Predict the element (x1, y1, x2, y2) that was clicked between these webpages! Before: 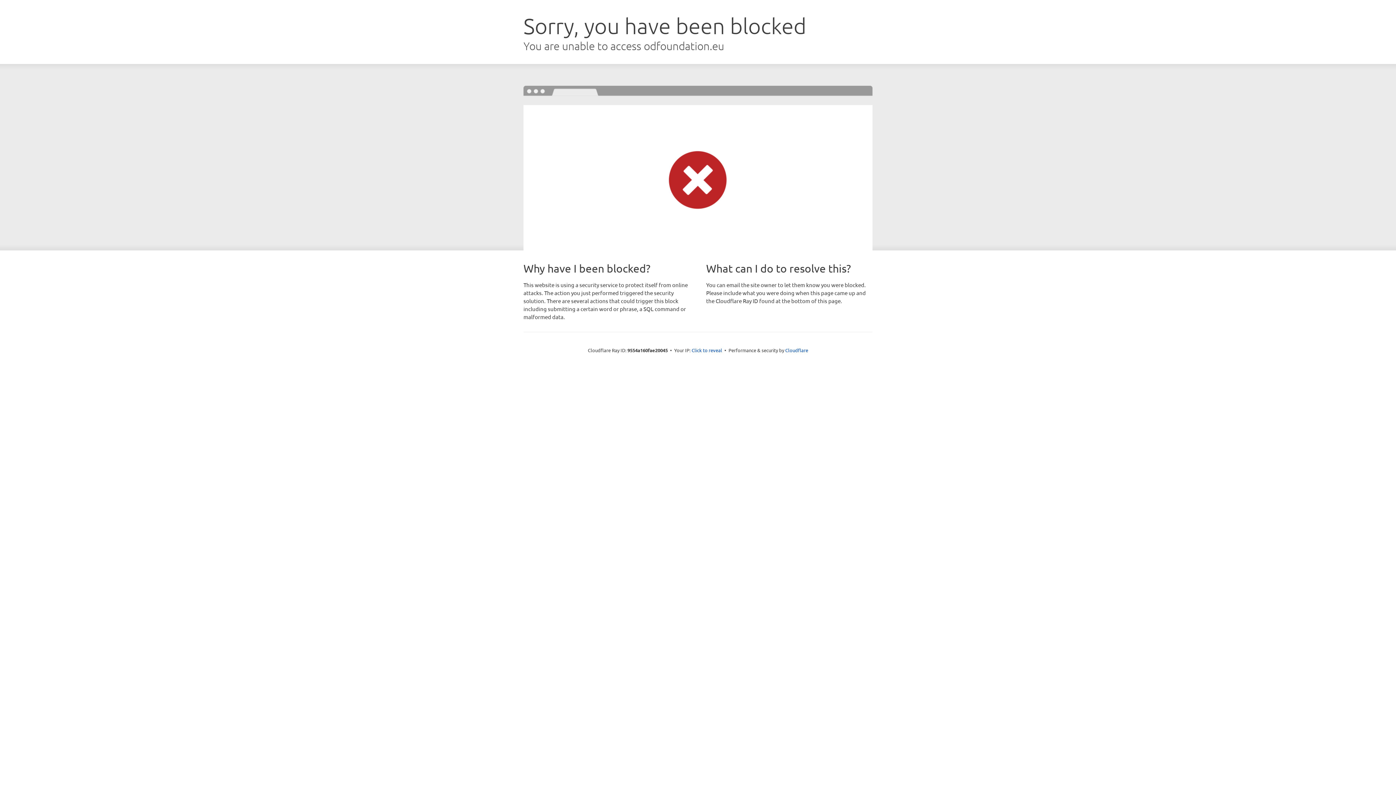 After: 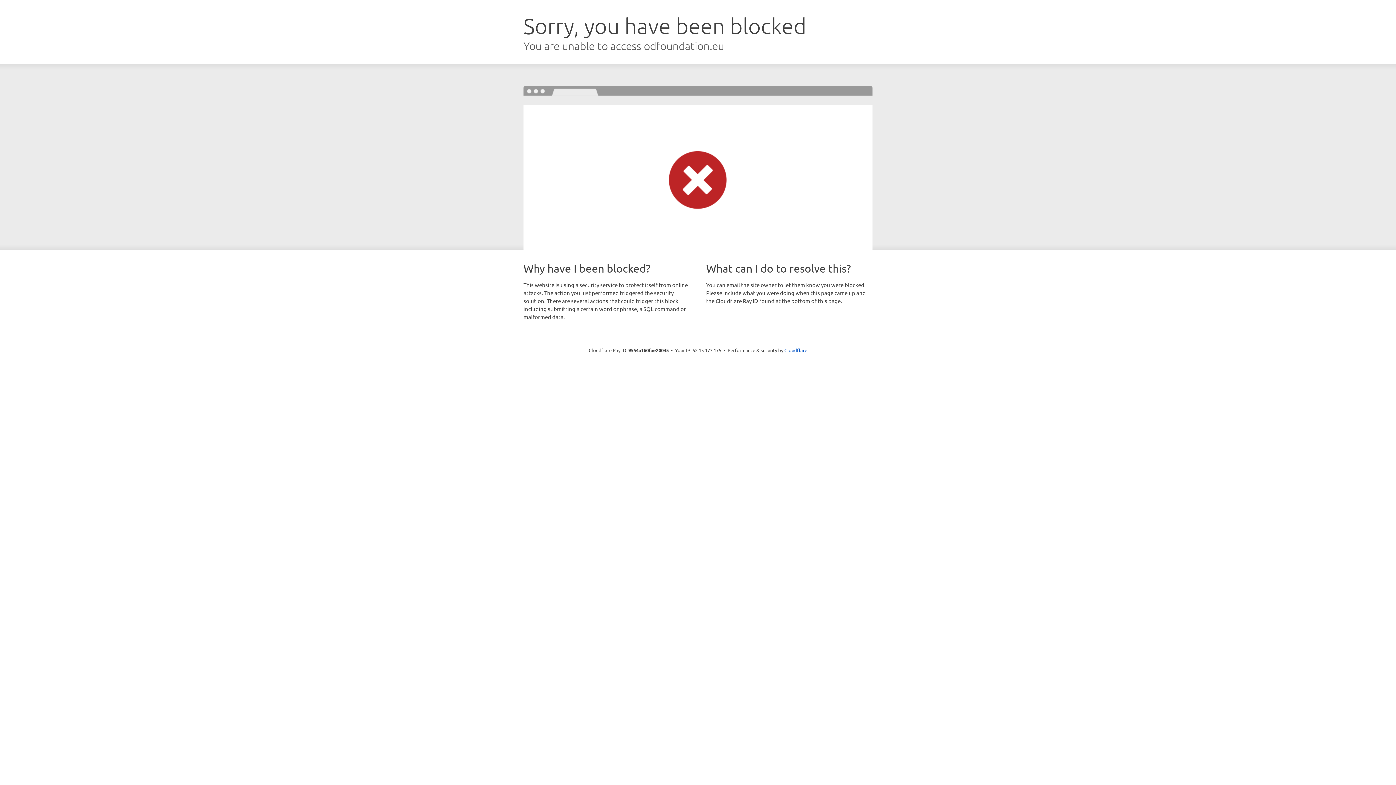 Action: label: Click to reveal bbox: (691, 346, 722, 353)